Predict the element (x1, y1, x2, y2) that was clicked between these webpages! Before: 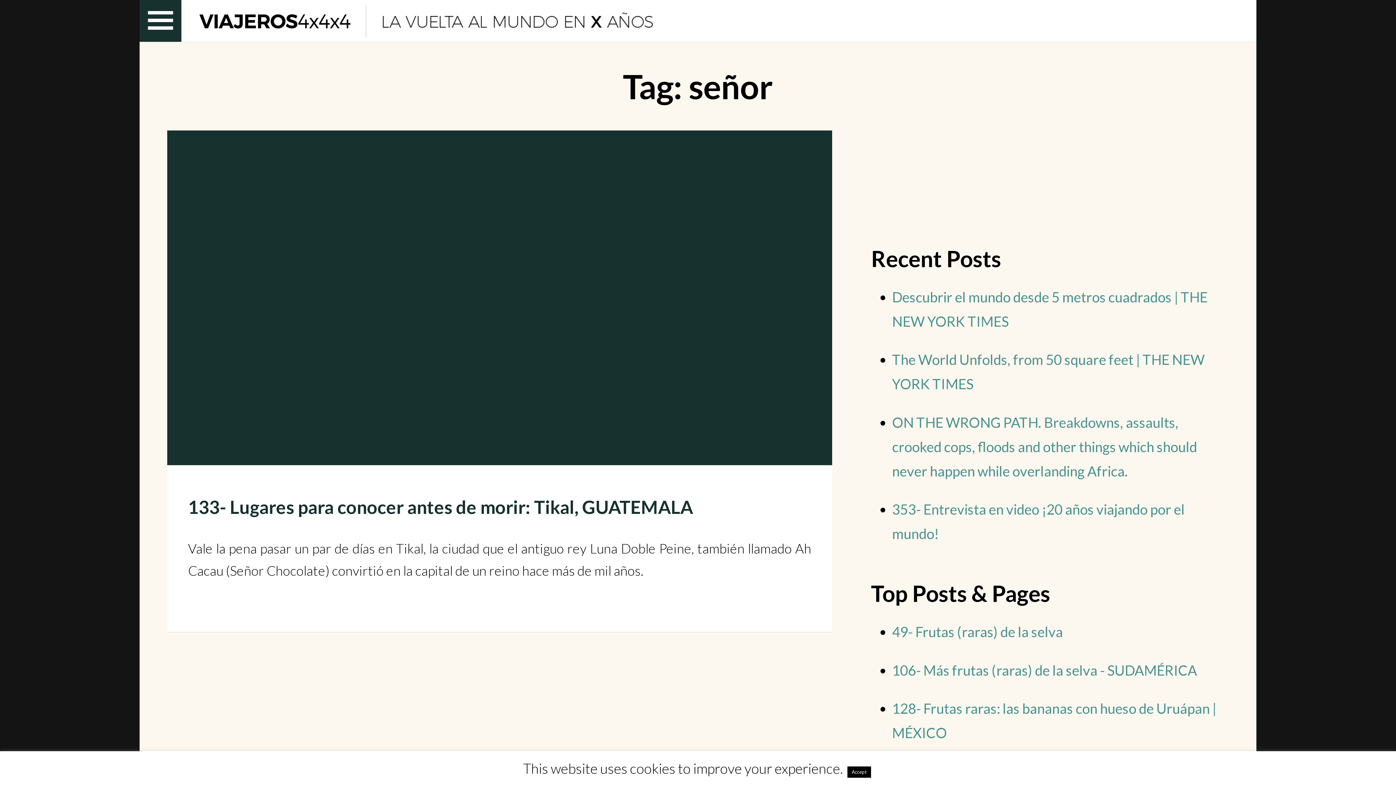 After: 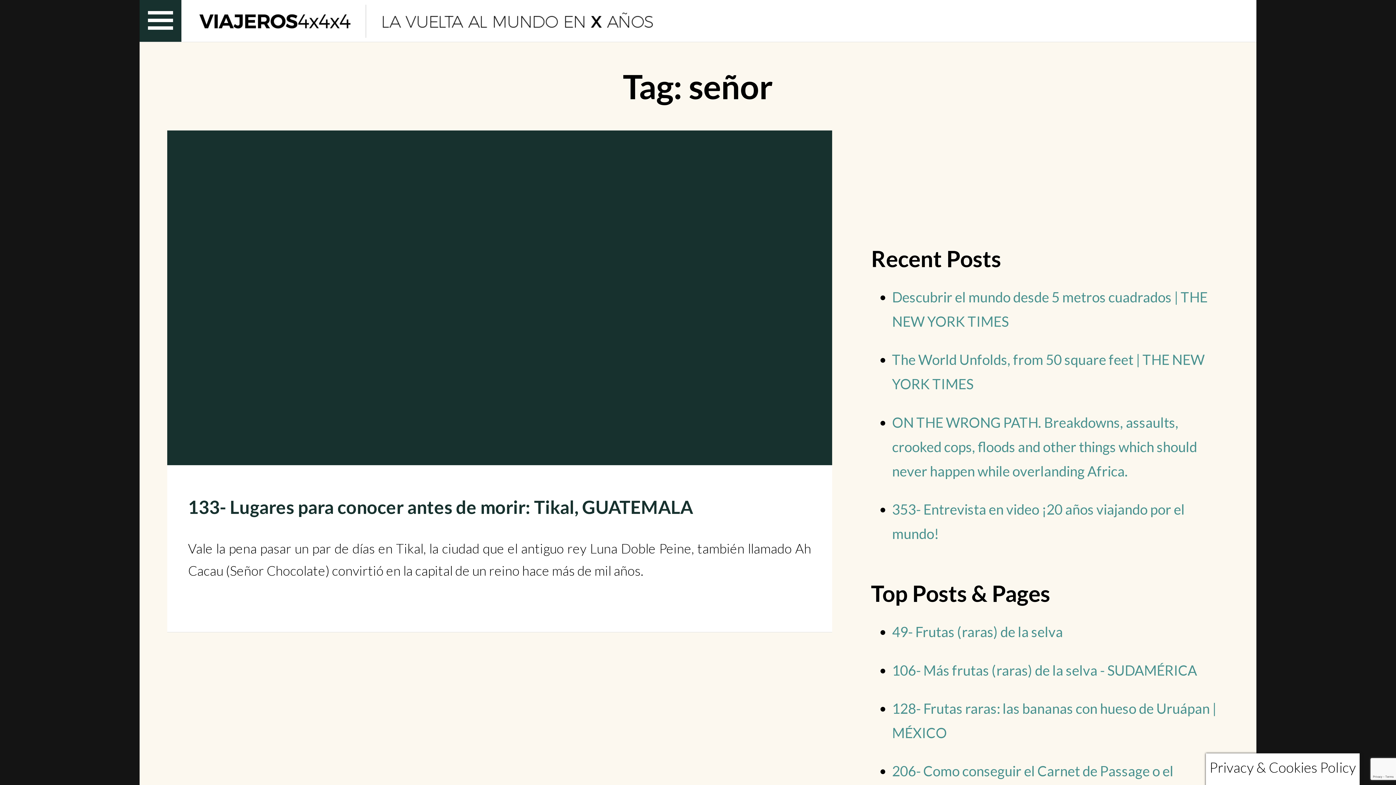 Action: bbox: (847, 766, 871, 778) label: Accept